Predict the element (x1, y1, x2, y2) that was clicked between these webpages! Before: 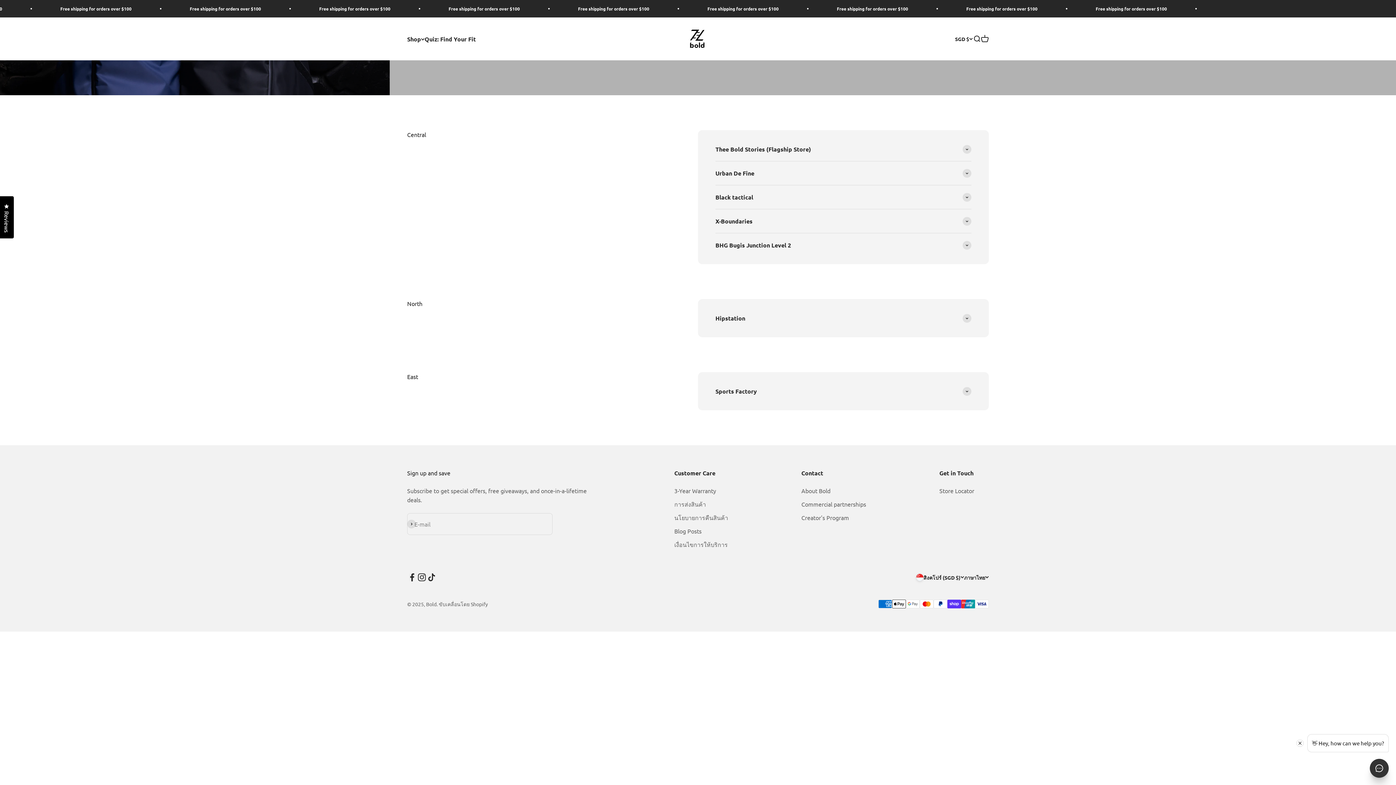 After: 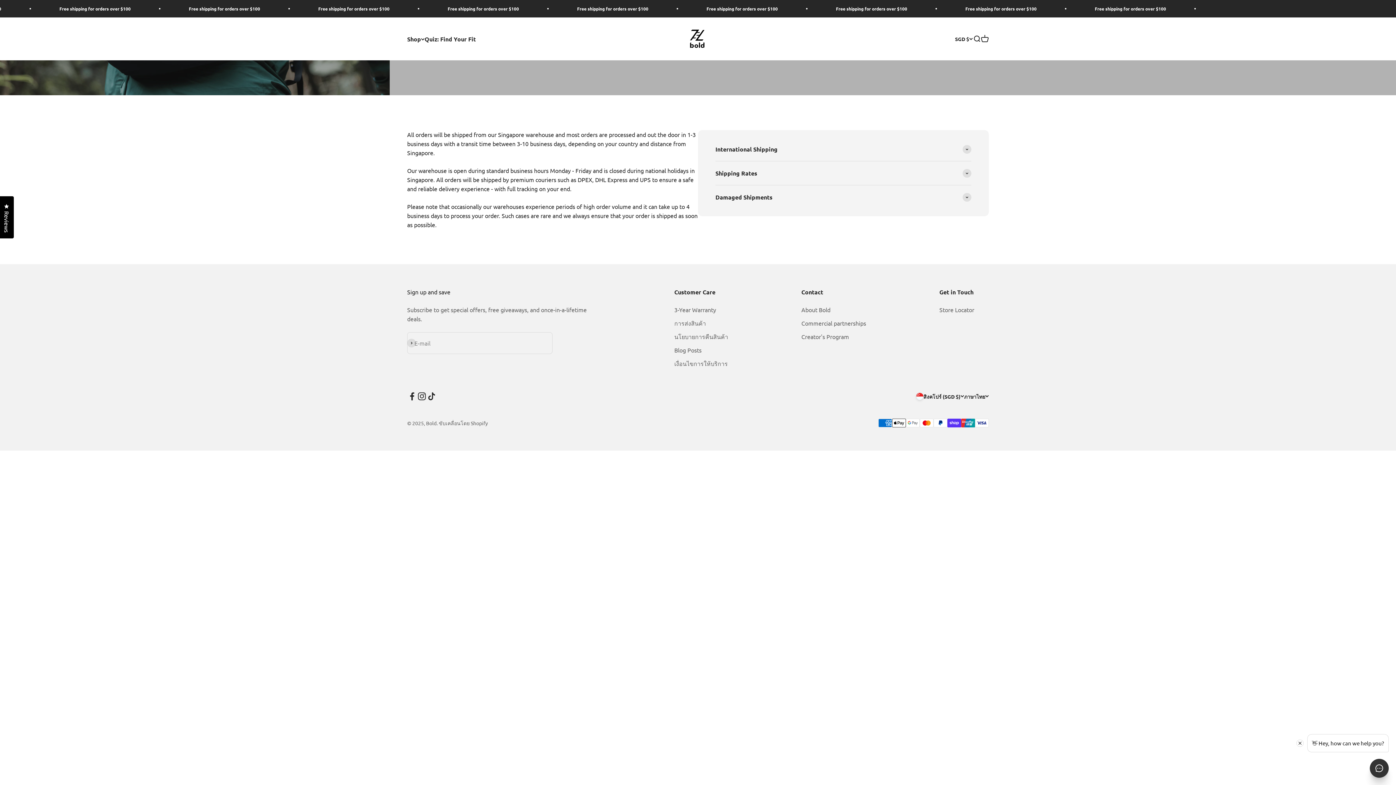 Action: label: การส่งสินค้า bbox: (674, 500, 706, 509)